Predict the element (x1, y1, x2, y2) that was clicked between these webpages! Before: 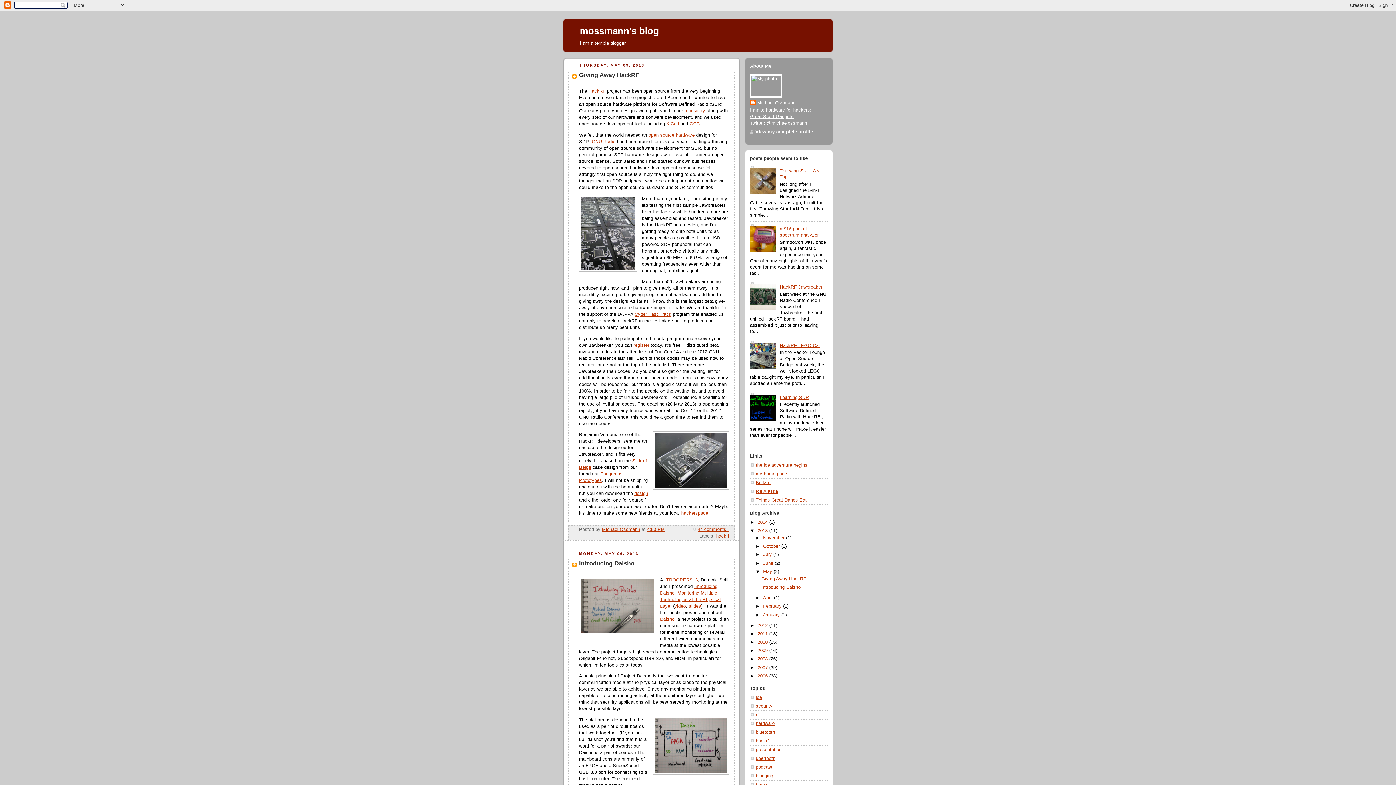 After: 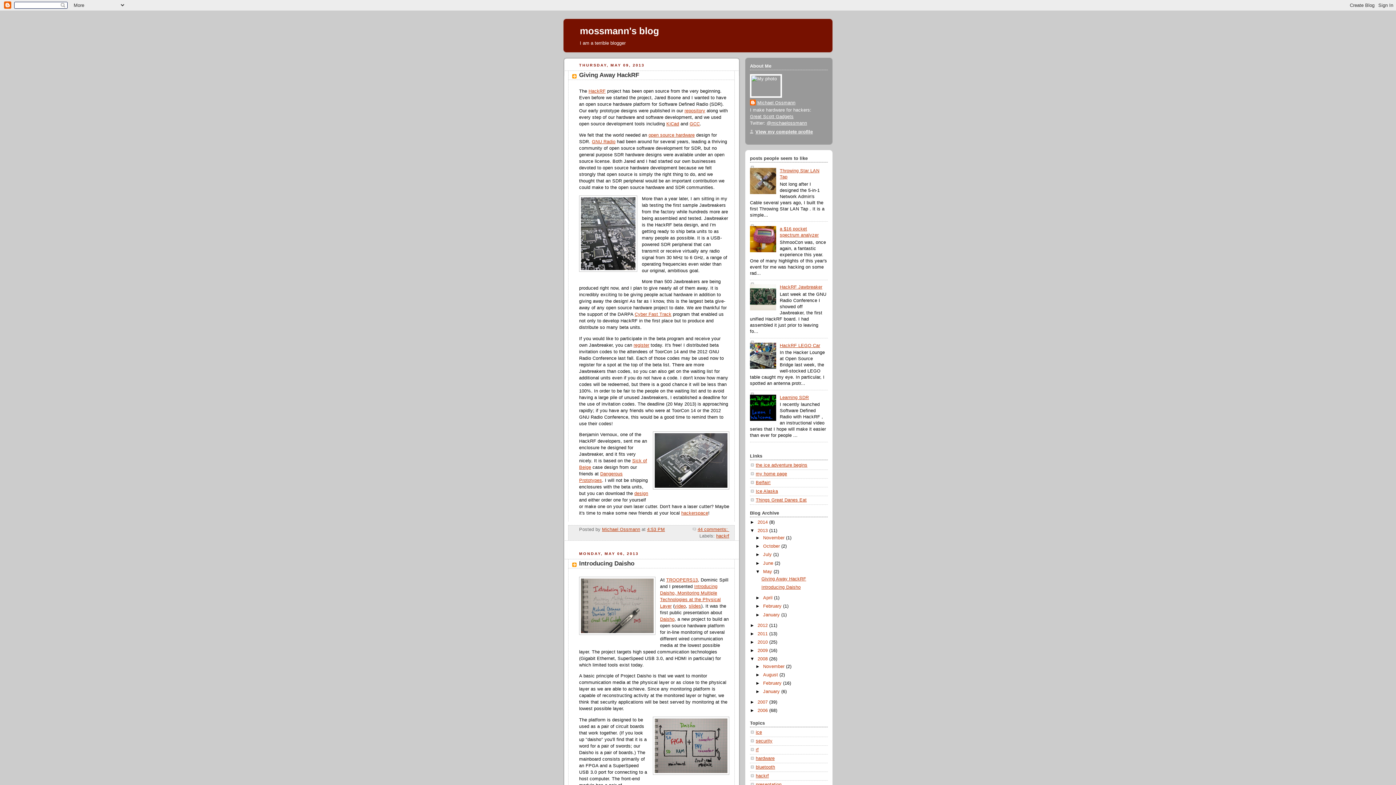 Action: bbox: (750, 656, 757, 661) label: ►  